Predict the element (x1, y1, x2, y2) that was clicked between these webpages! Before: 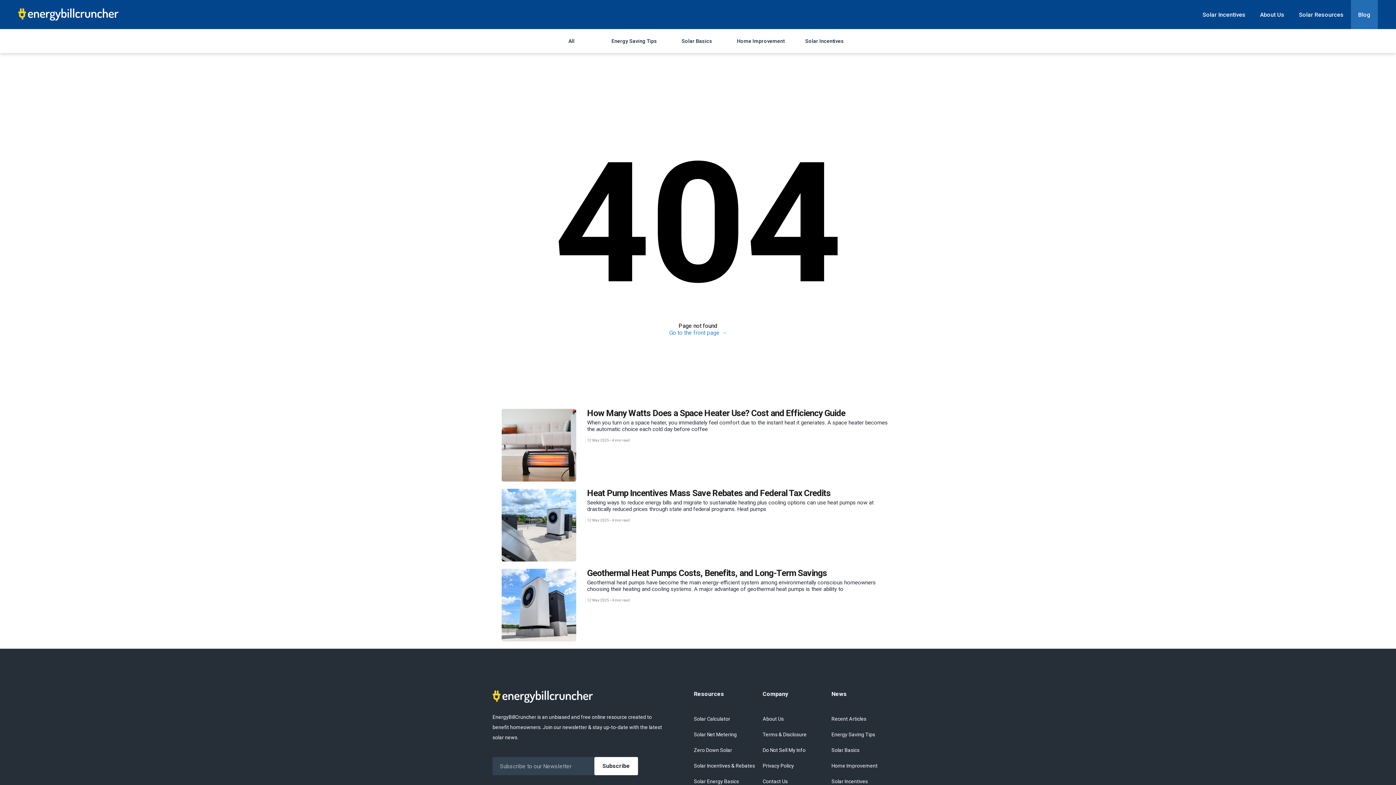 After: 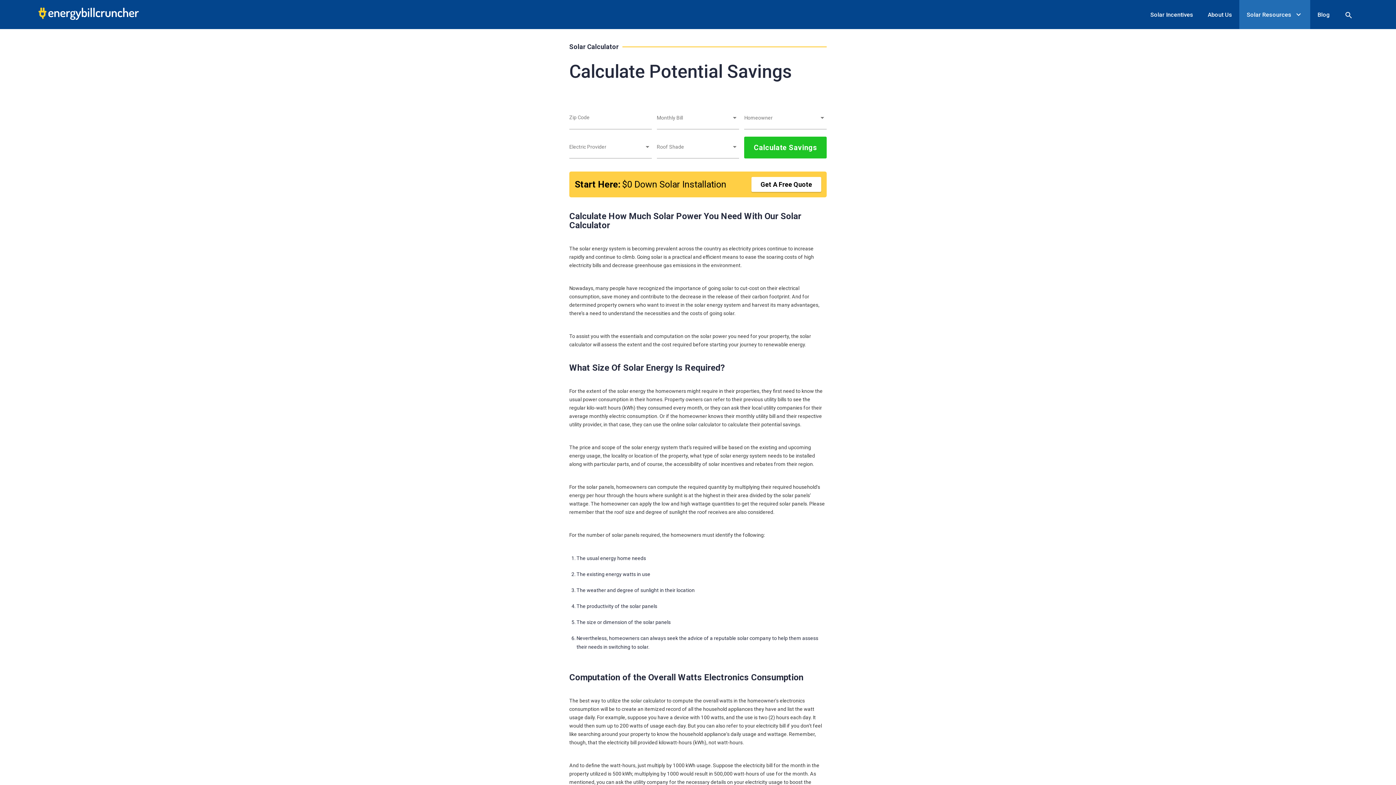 Action: bbox: (694, 716, 730, 722) label: Solar Calculator